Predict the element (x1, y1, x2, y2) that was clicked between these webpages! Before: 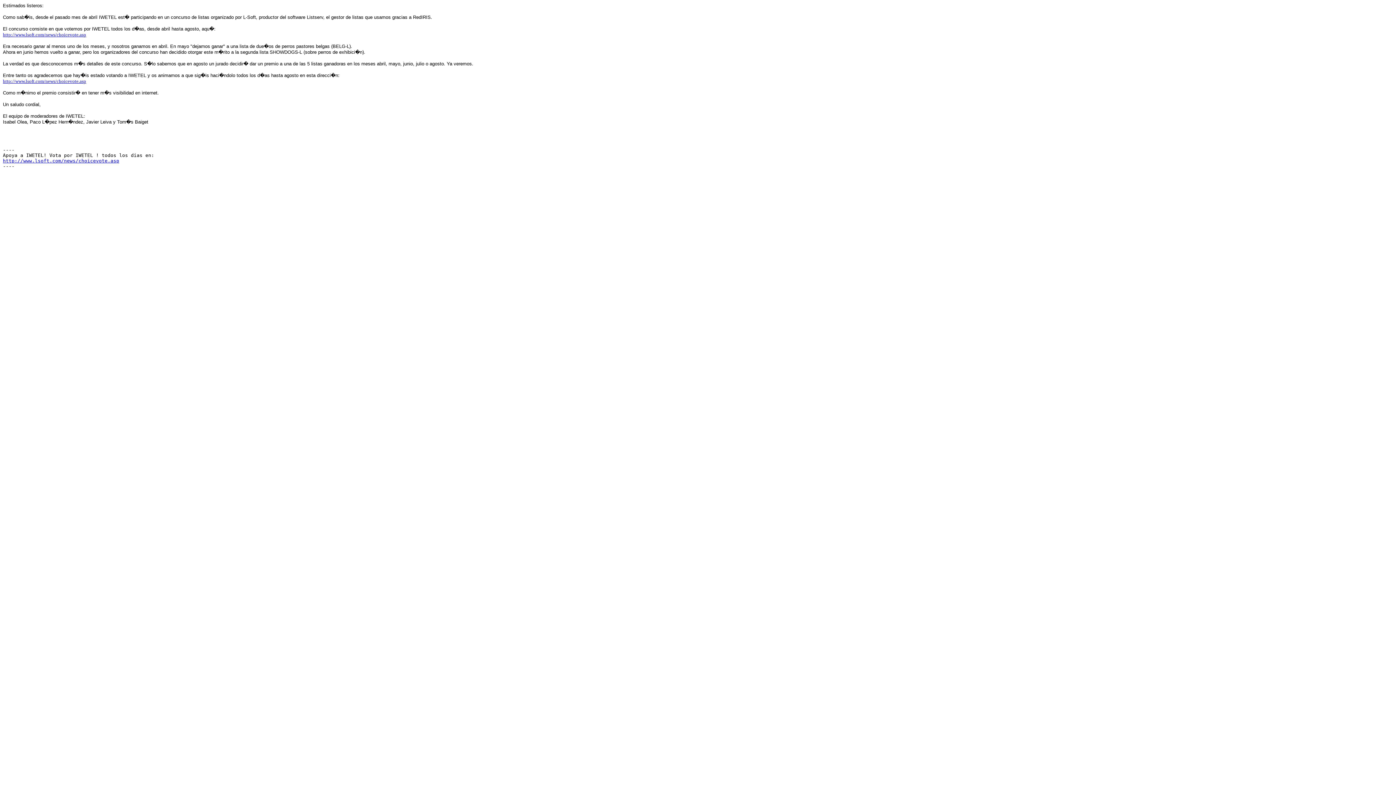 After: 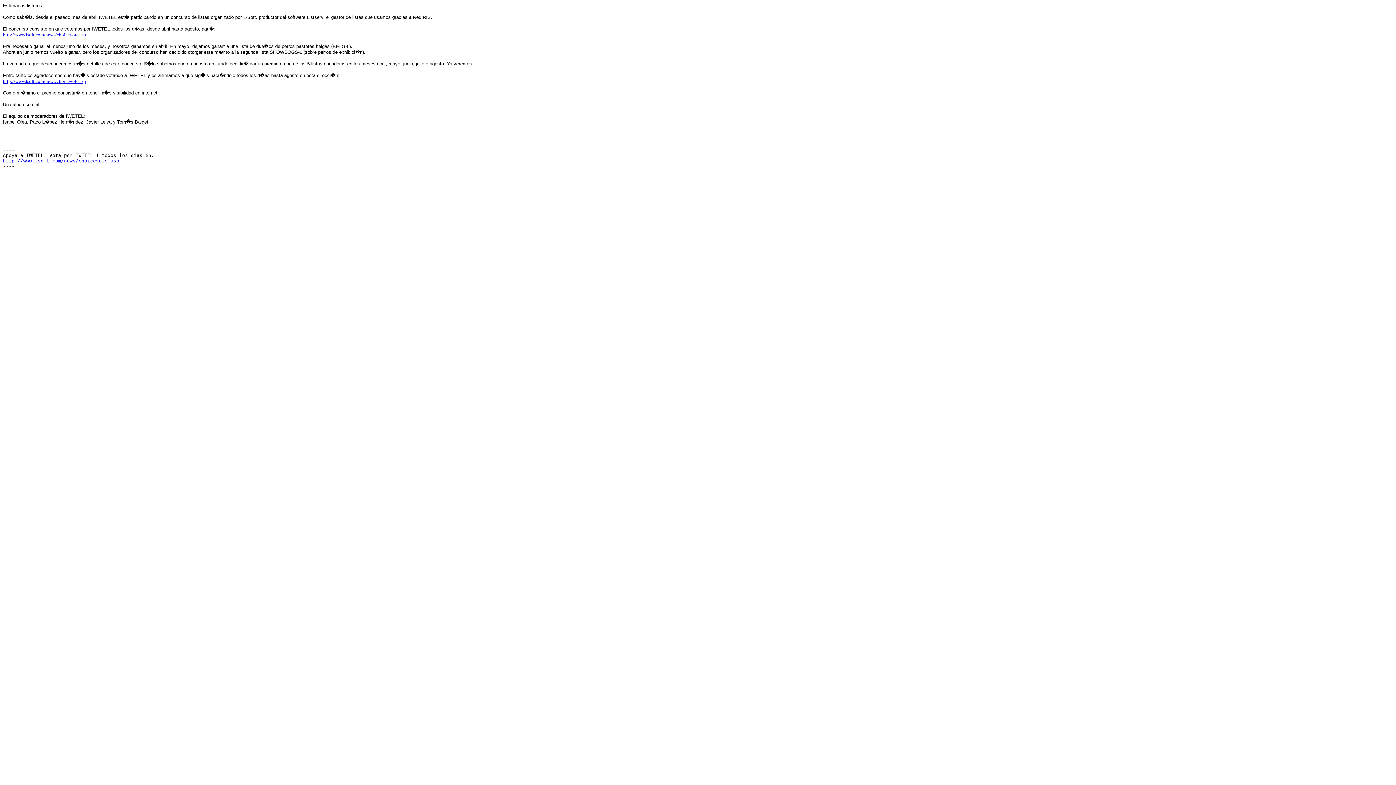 Action: label: http://www.lsoft.com/news/choicevote.asp bbox: (2, 158, 119, 163)